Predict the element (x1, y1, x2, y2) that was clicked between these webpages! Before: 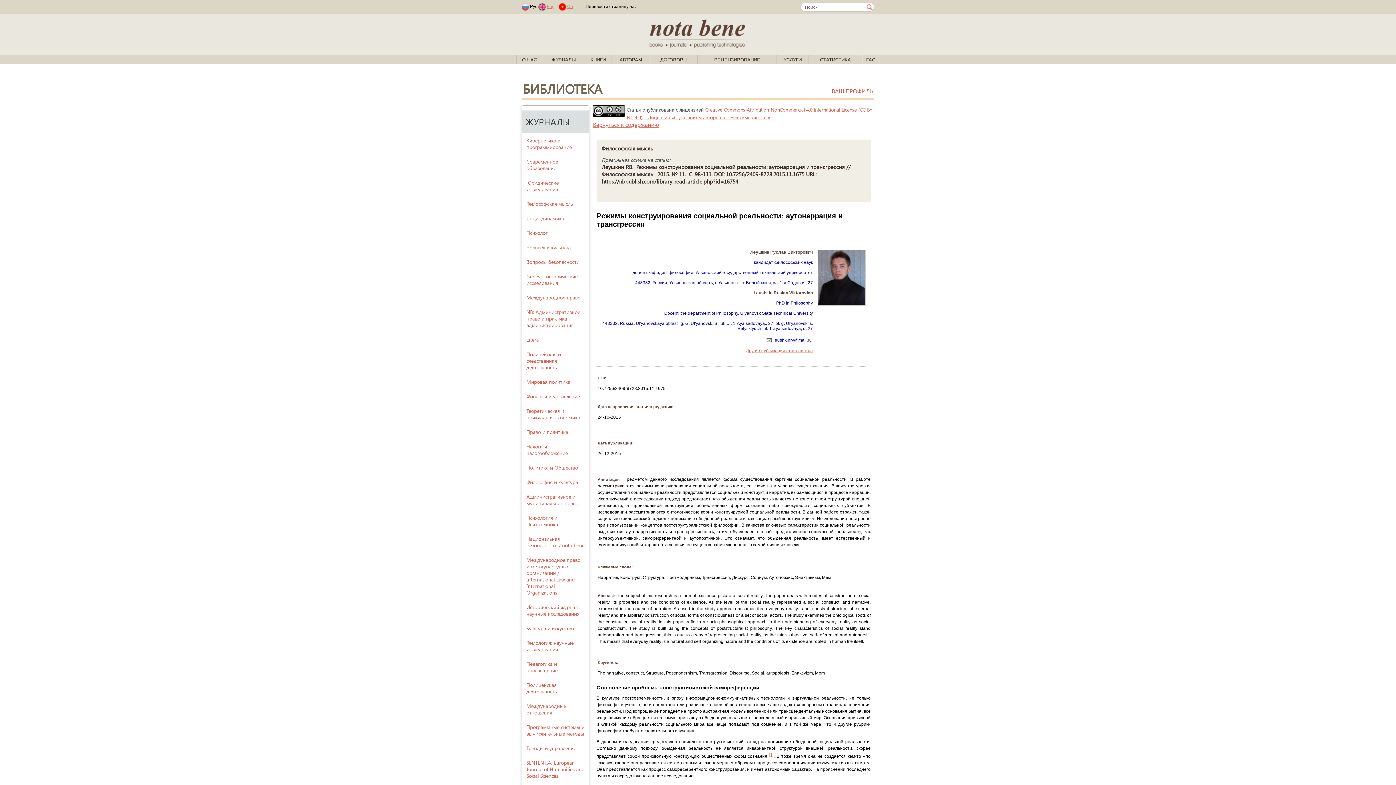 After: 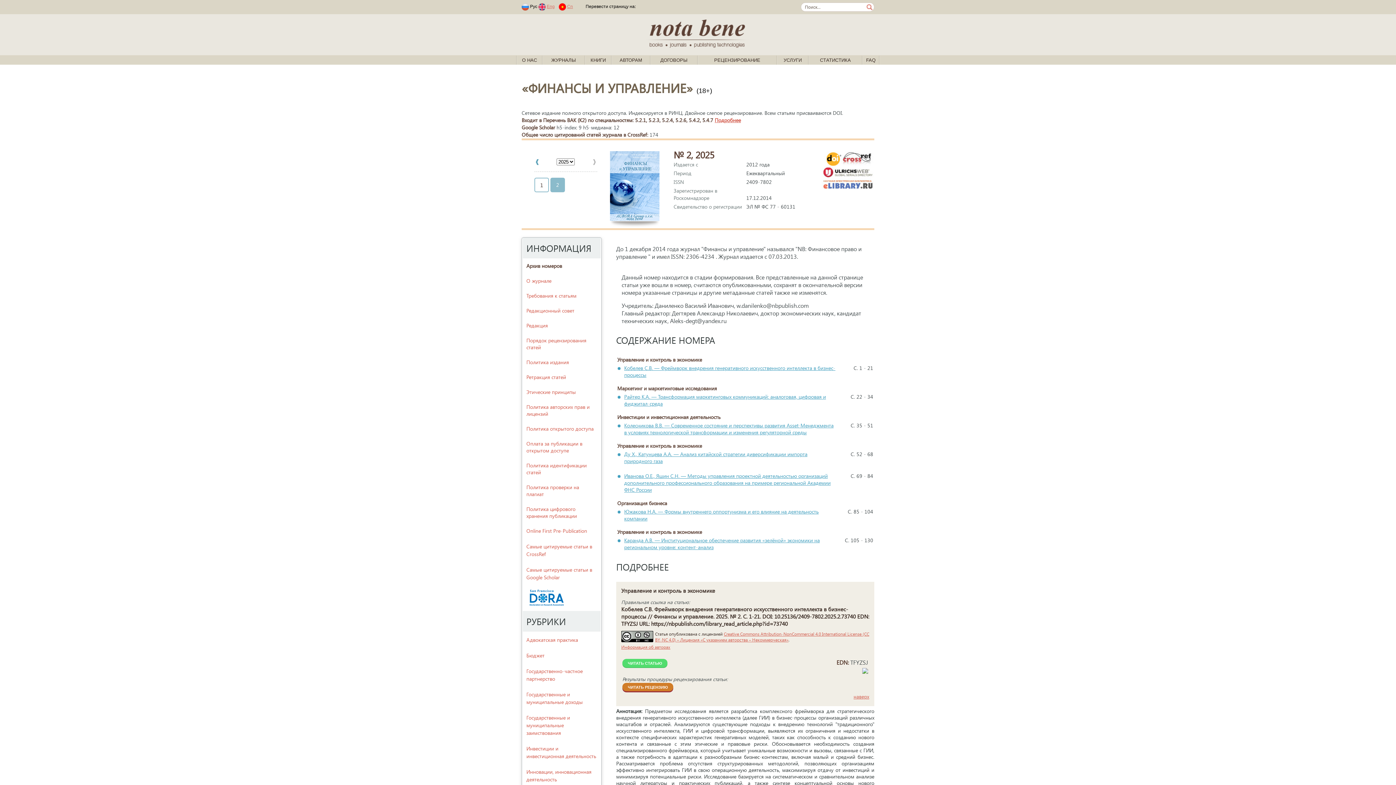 Action: bbox: (522, 389, 588, 403) label: Финансы и управление